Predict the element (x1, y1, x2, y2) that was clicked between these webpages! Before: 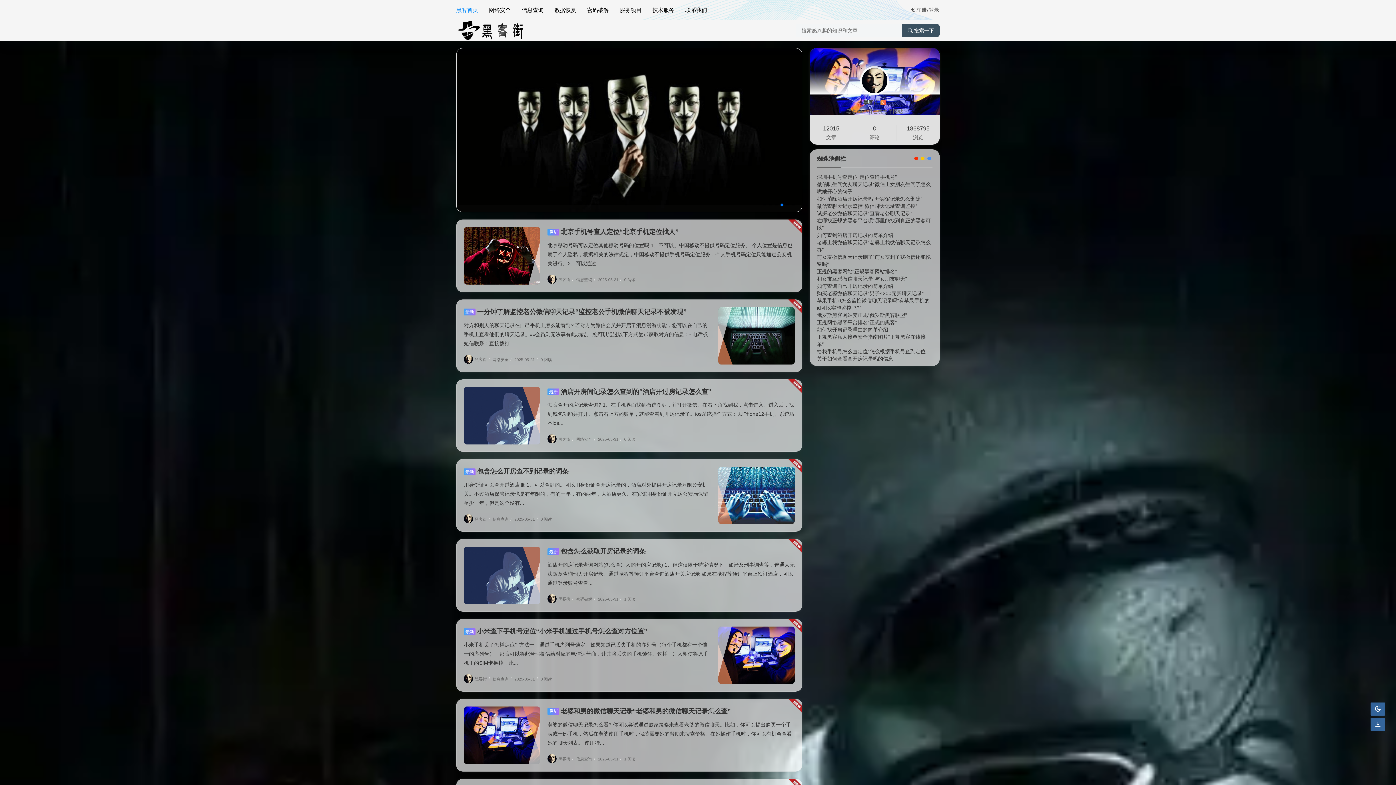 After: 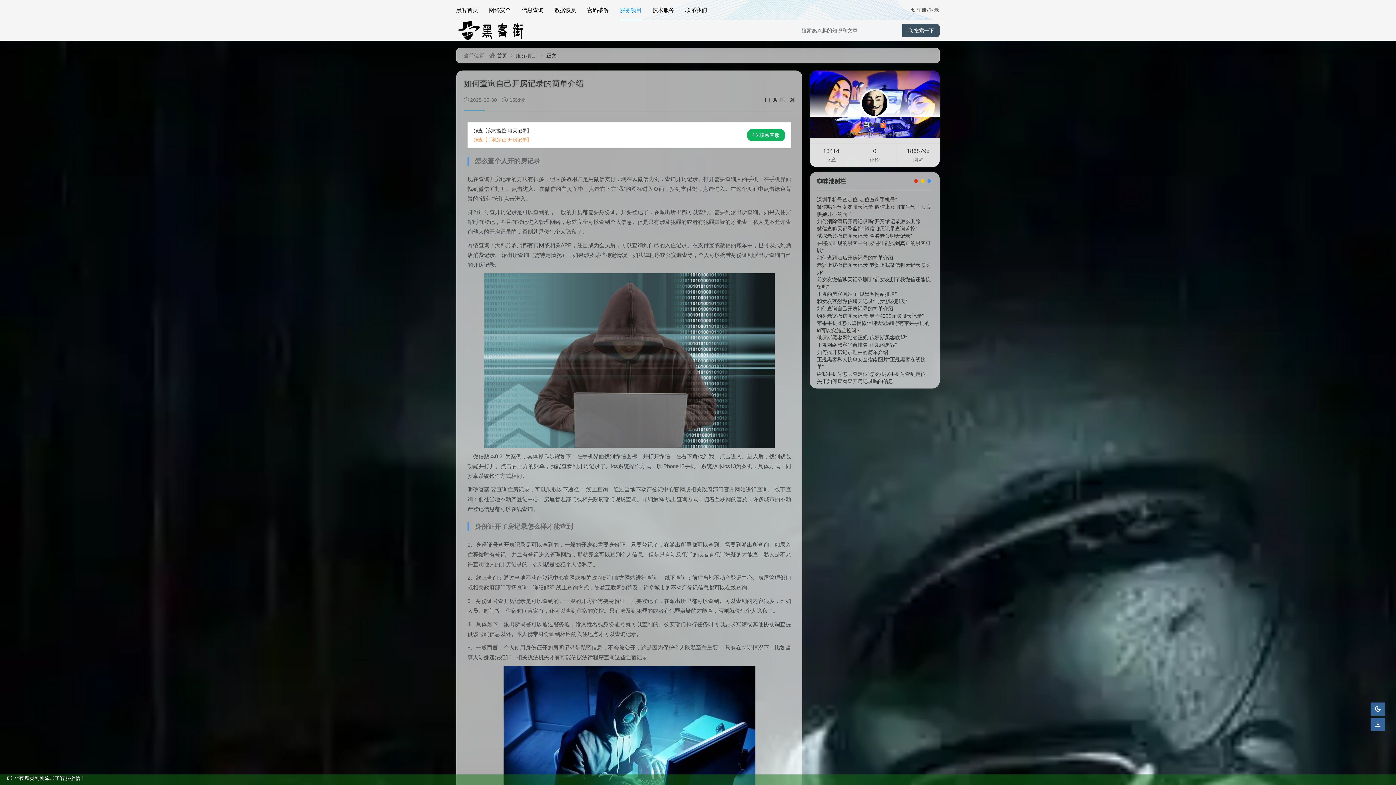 Action: bbox: (817, 283, 893, 288) label: 如何查询自己开房记录的简单介绍